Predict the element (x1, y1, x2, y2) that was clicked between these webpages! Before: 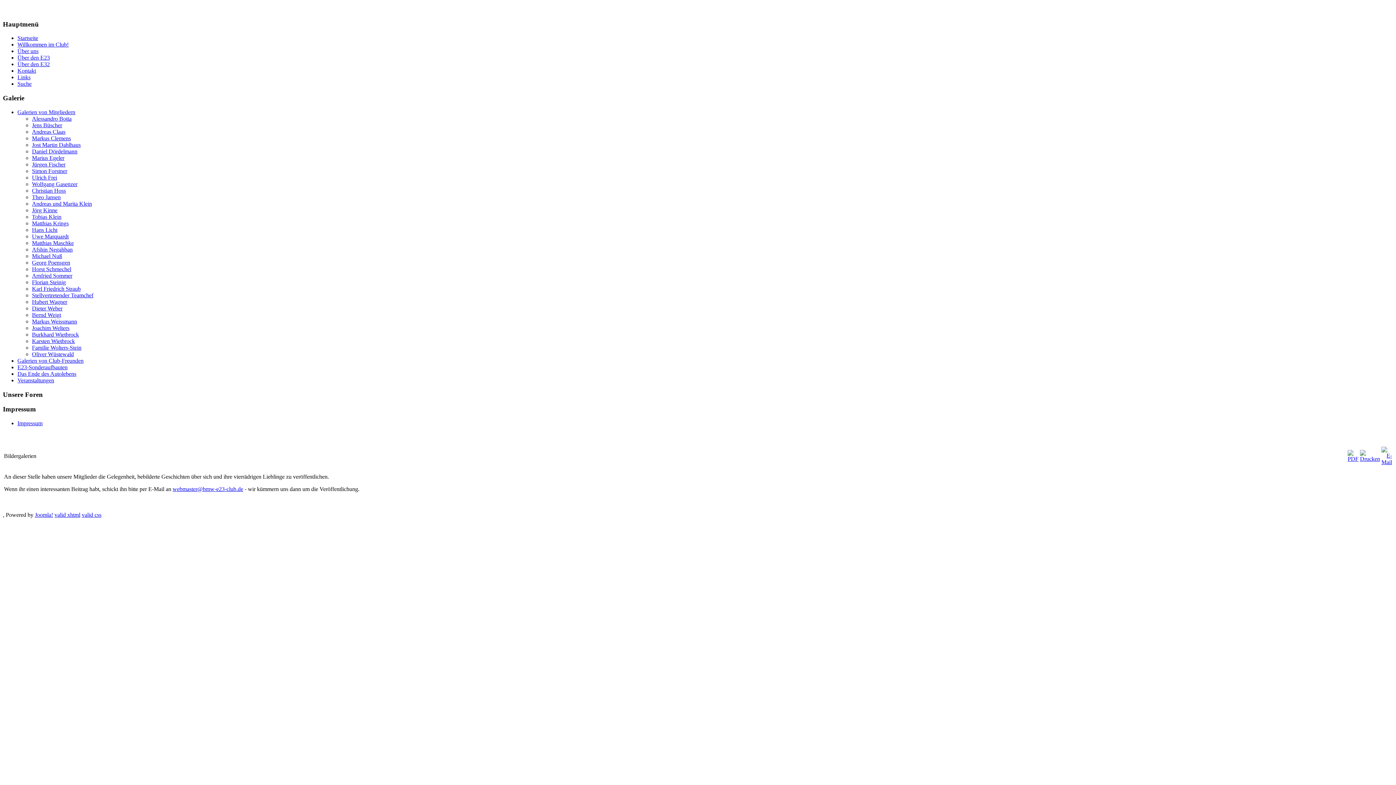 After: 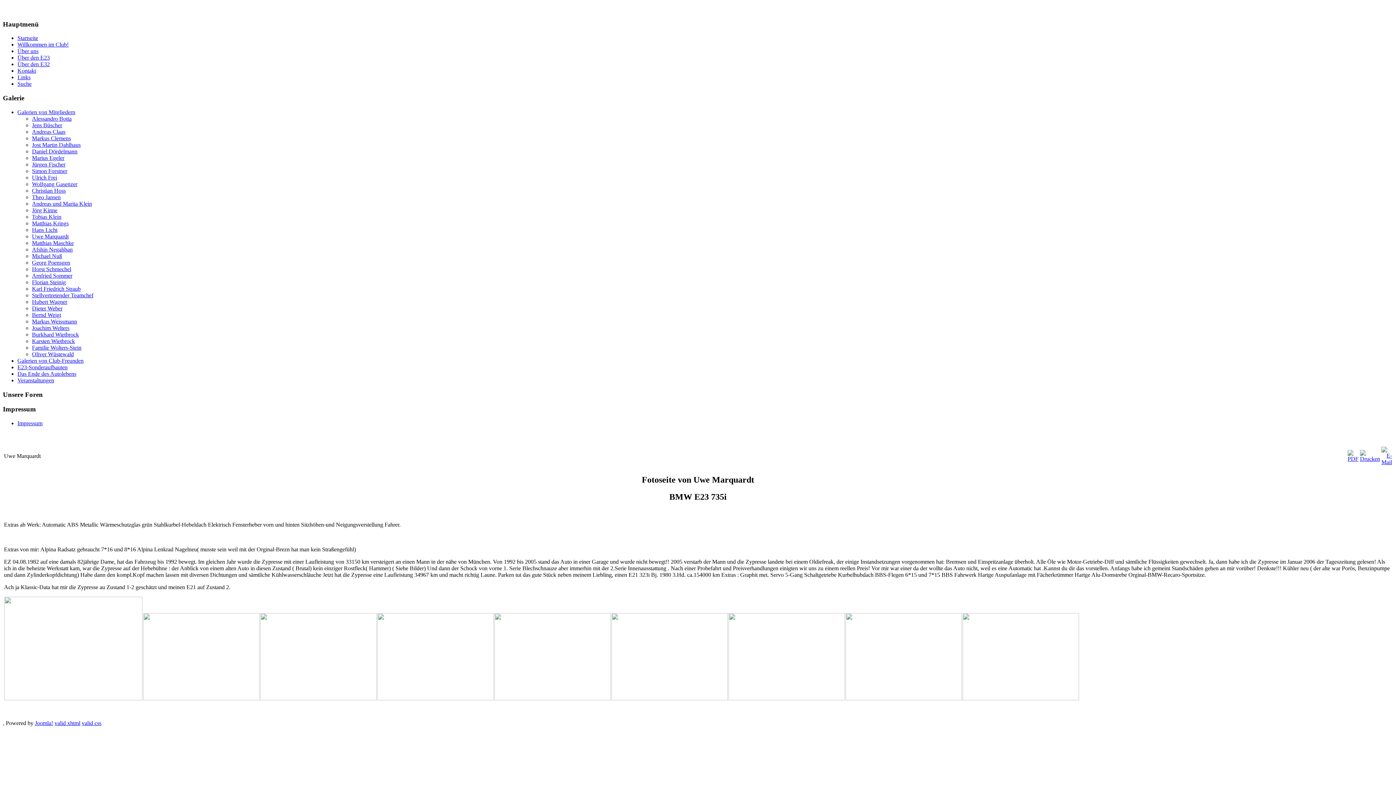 Action: label: Uwe Marquardt bbox: (32, 233, 68, 239)